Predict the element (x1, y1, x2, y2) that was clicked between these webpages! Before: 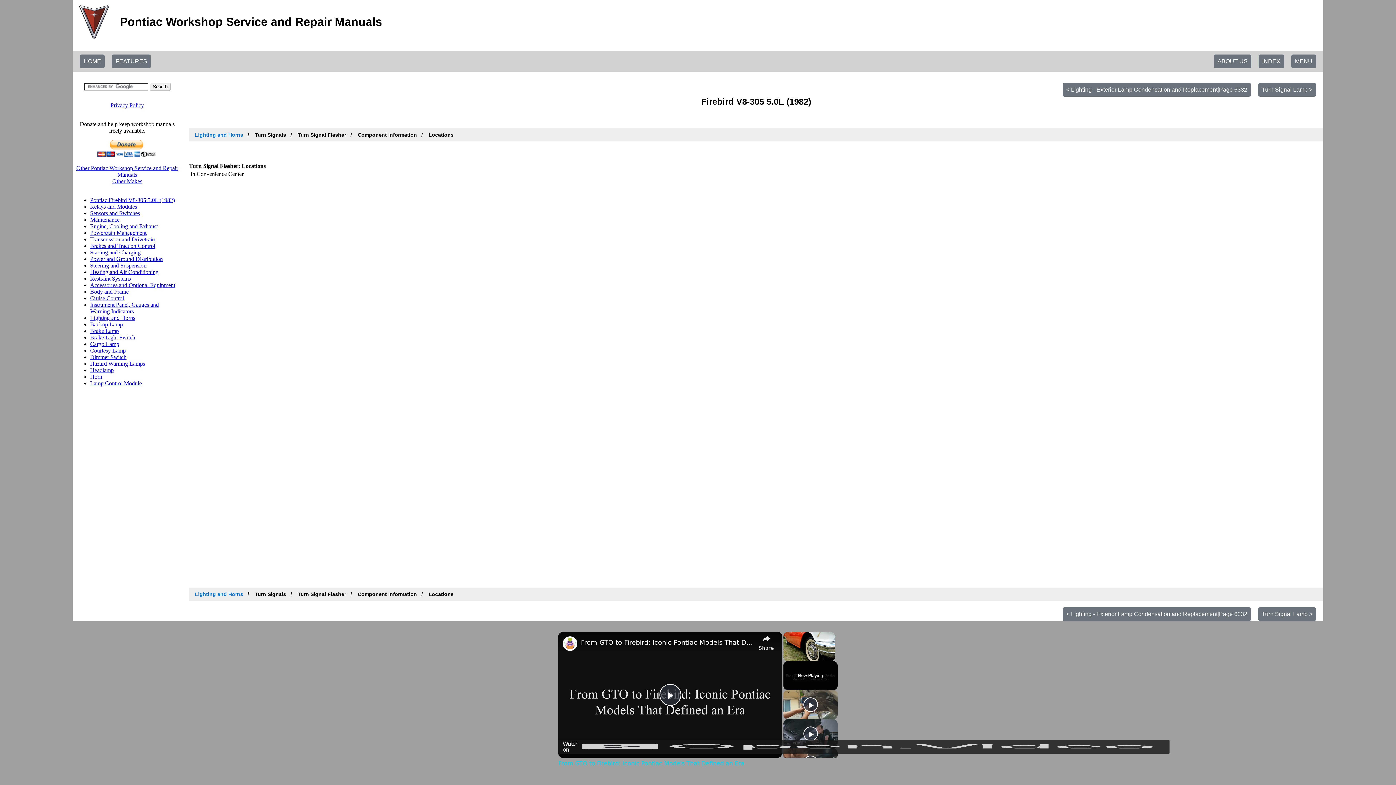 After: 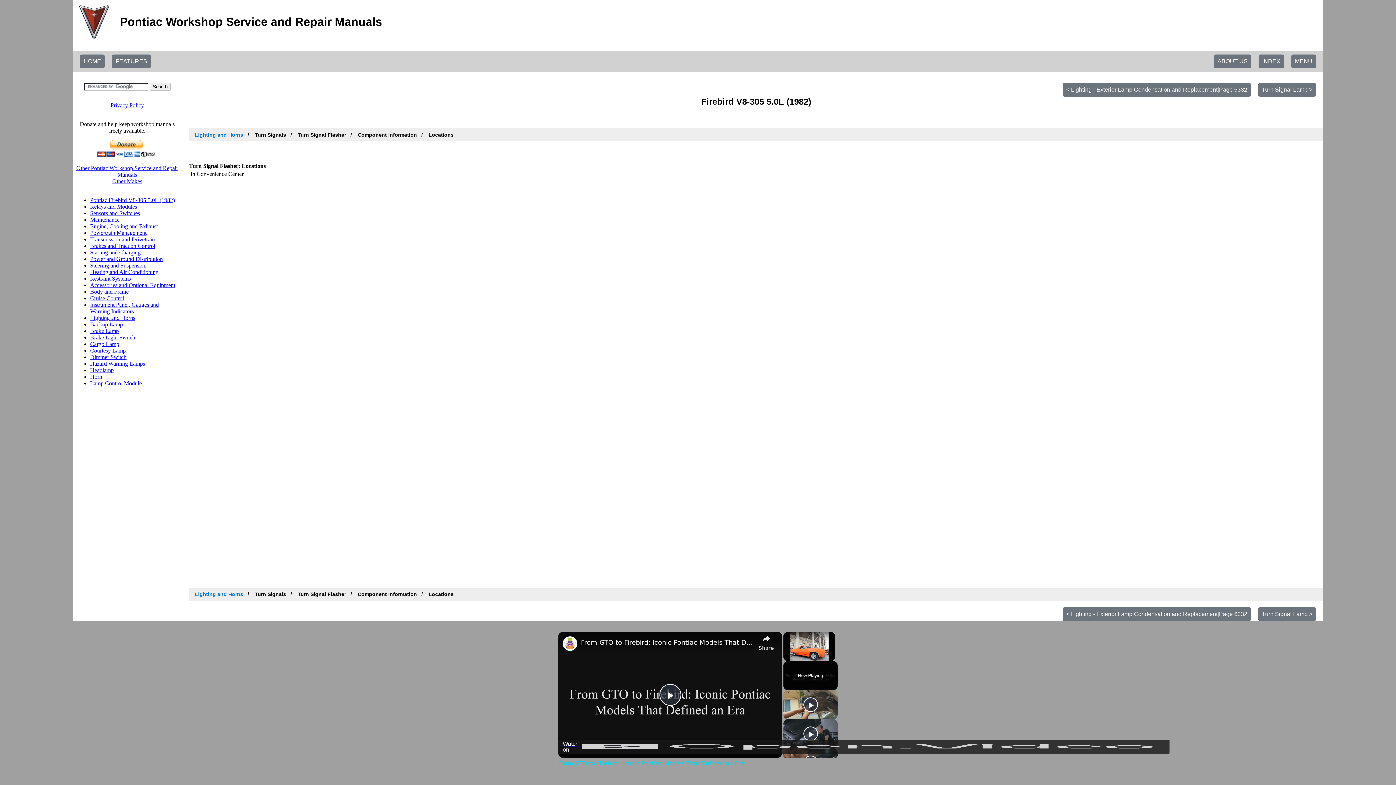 Action: label: Watch on Open.Video bbox: (558, 740, 1169, 754)